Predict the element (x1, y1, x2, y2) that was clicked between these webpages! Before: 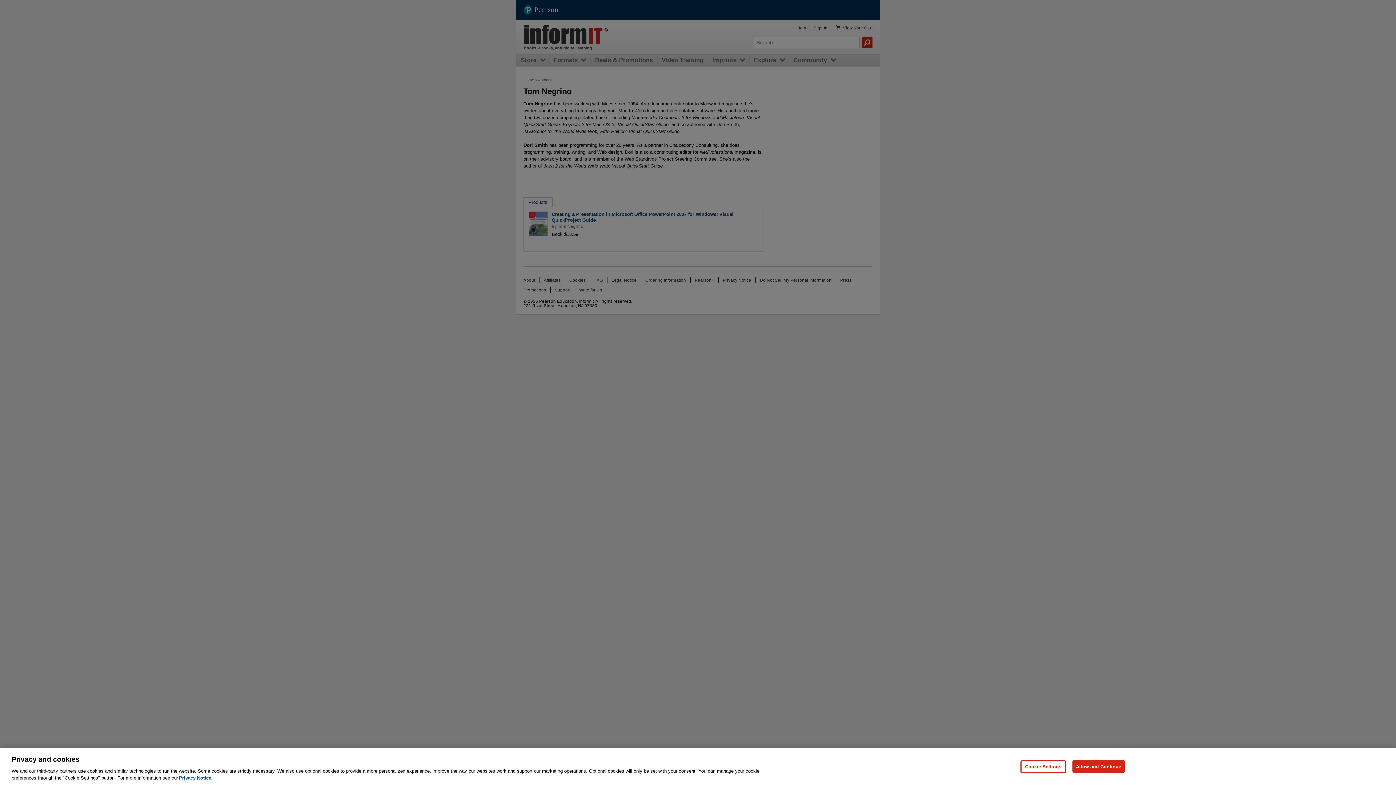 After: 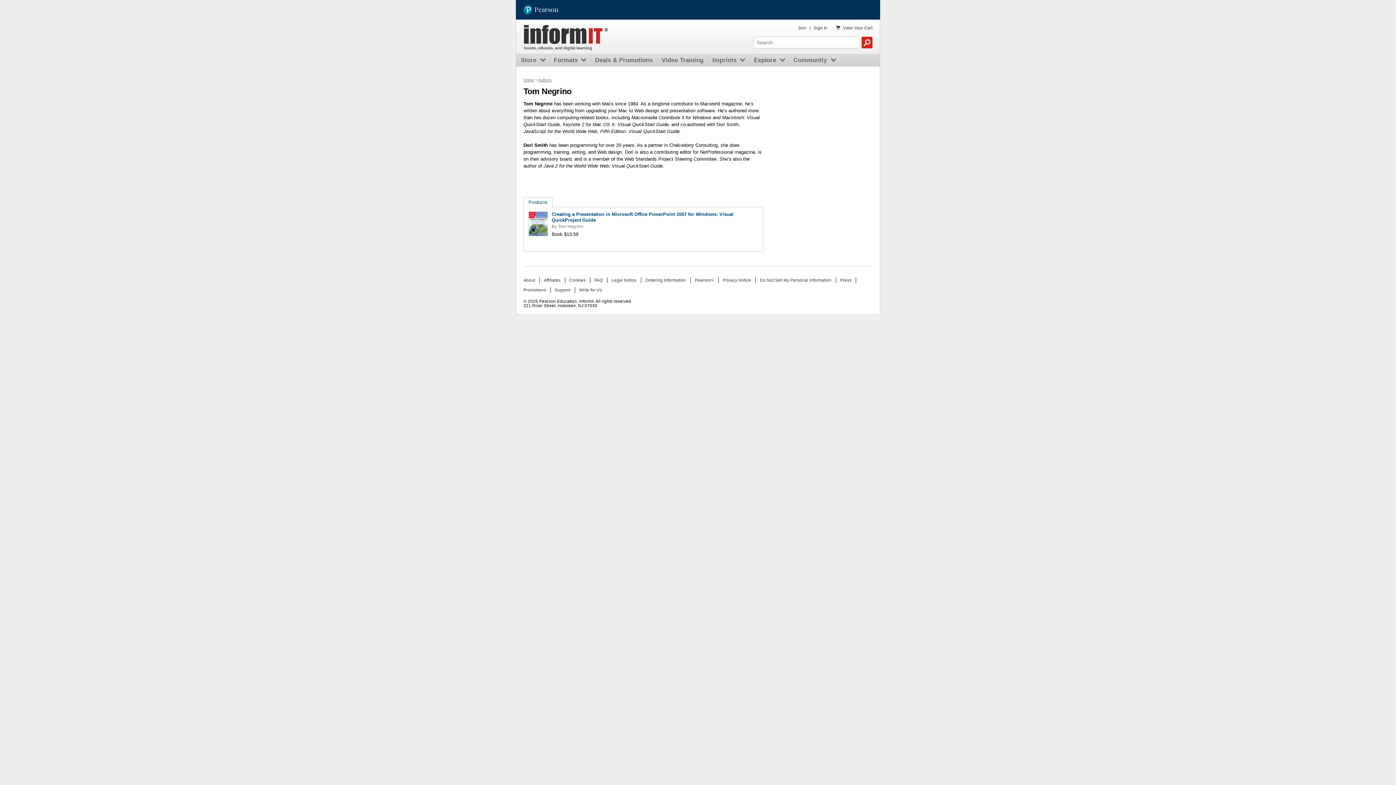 Action: bbox: (1072, 760, 1125, 773) label: Allow and Continue